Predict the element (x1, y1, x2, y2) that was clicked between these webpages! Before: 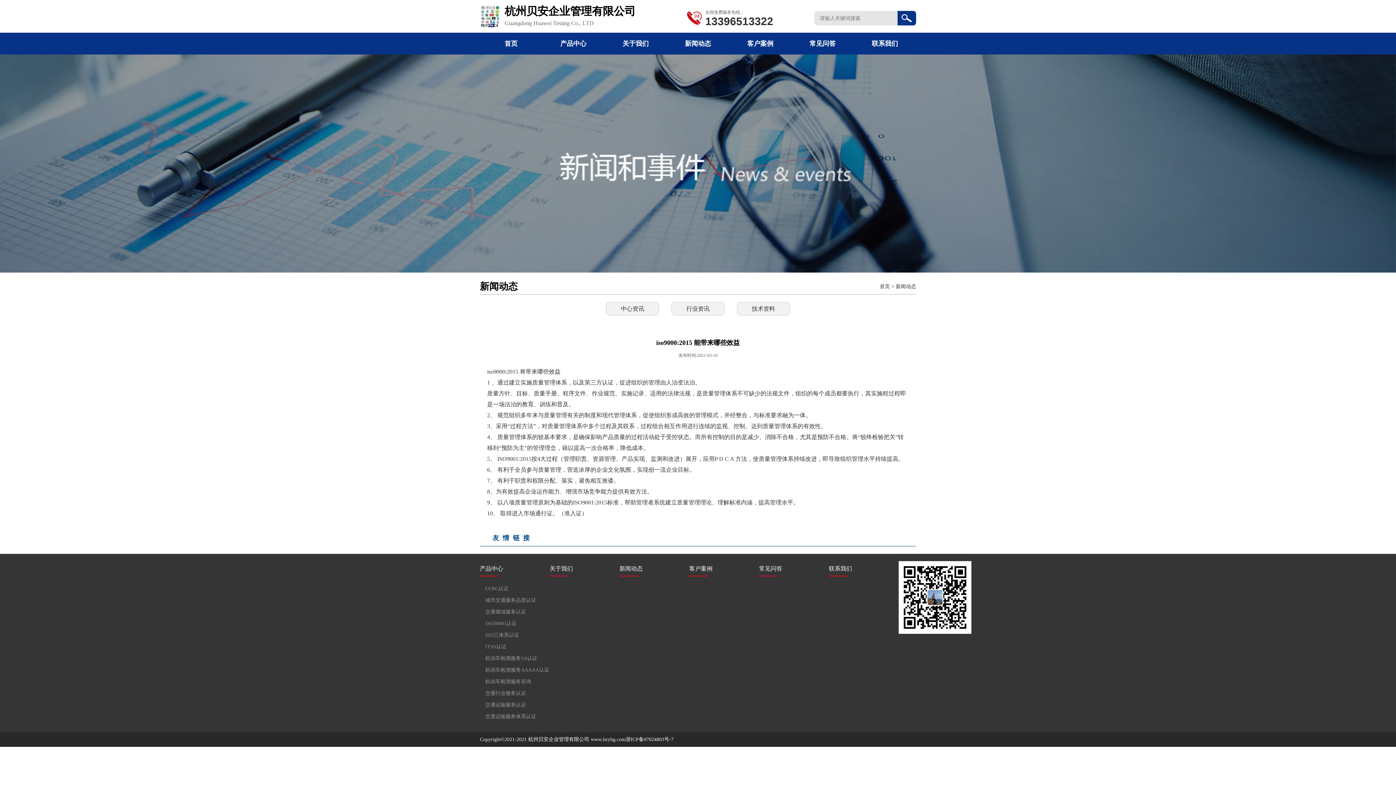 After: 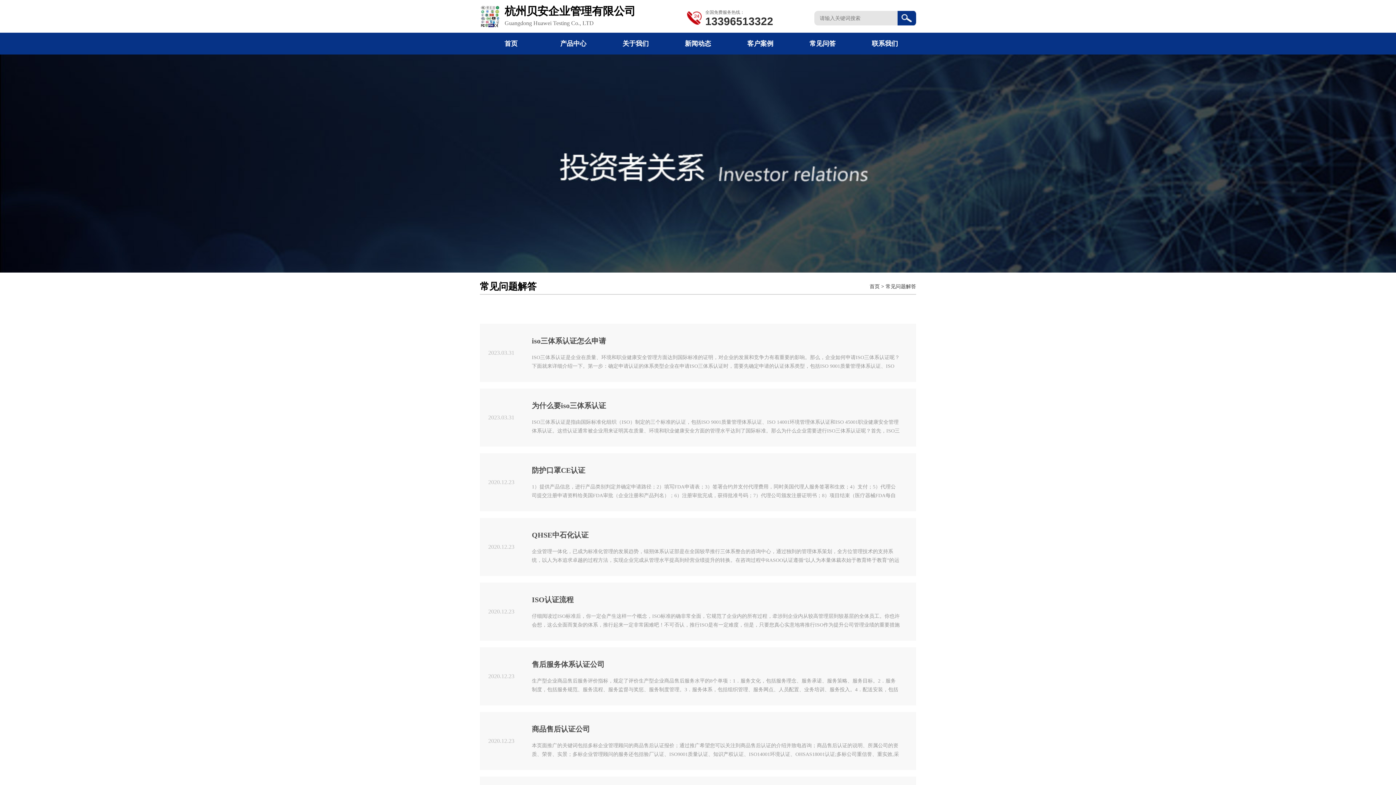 Action: bbox: (759, 565, 782, 572) label: 常见问答